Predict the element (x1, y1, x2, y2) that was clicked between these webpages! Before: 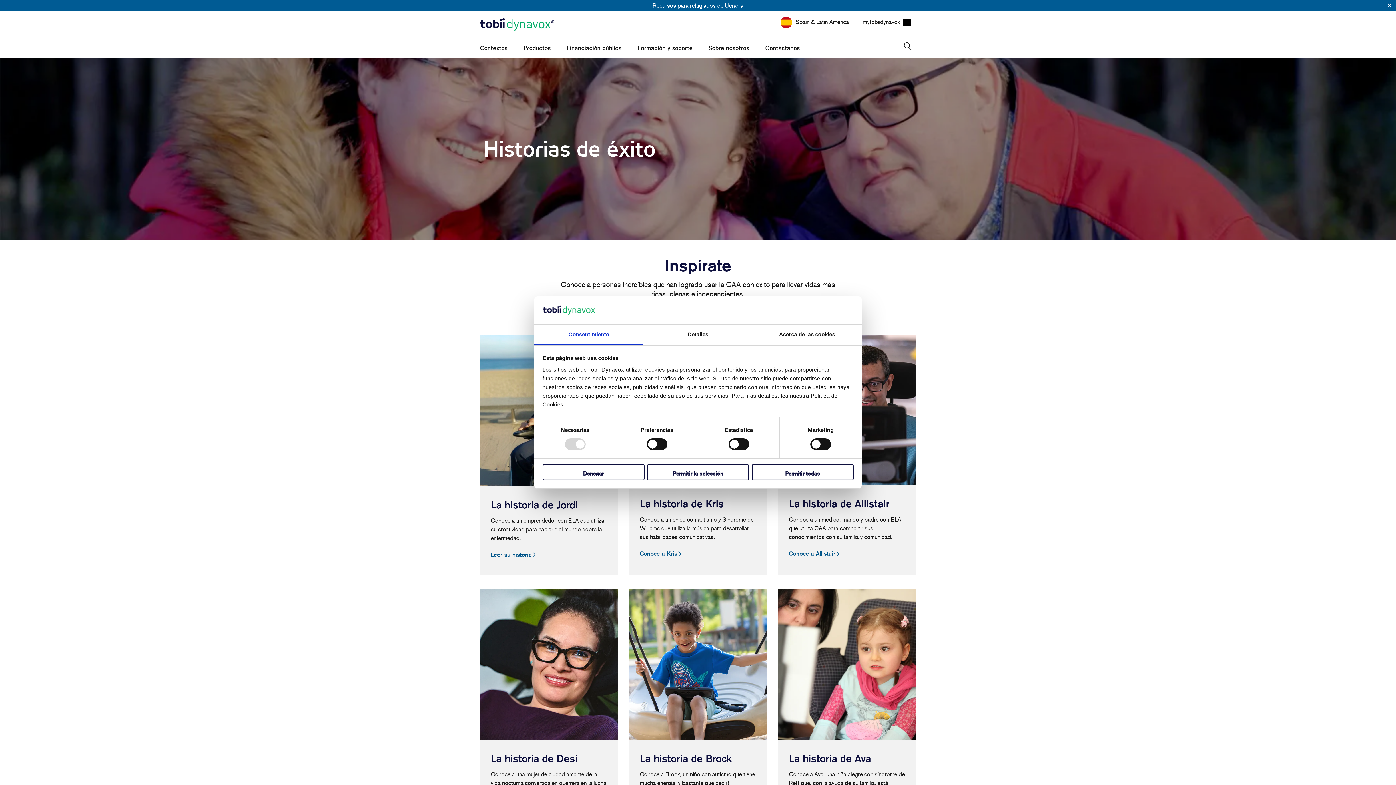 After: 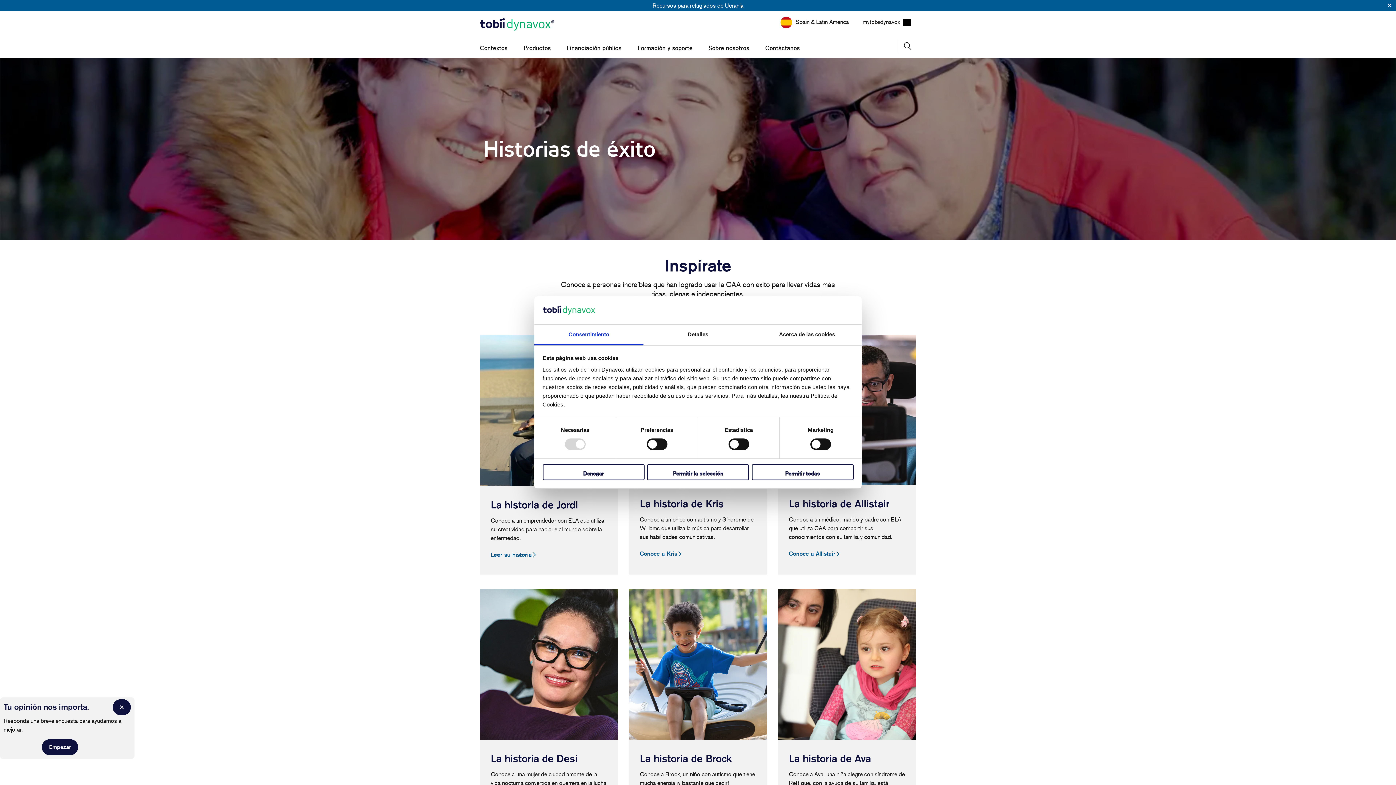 Action: bbox: (861, 18, 912, 25) label: mytobiidynavox